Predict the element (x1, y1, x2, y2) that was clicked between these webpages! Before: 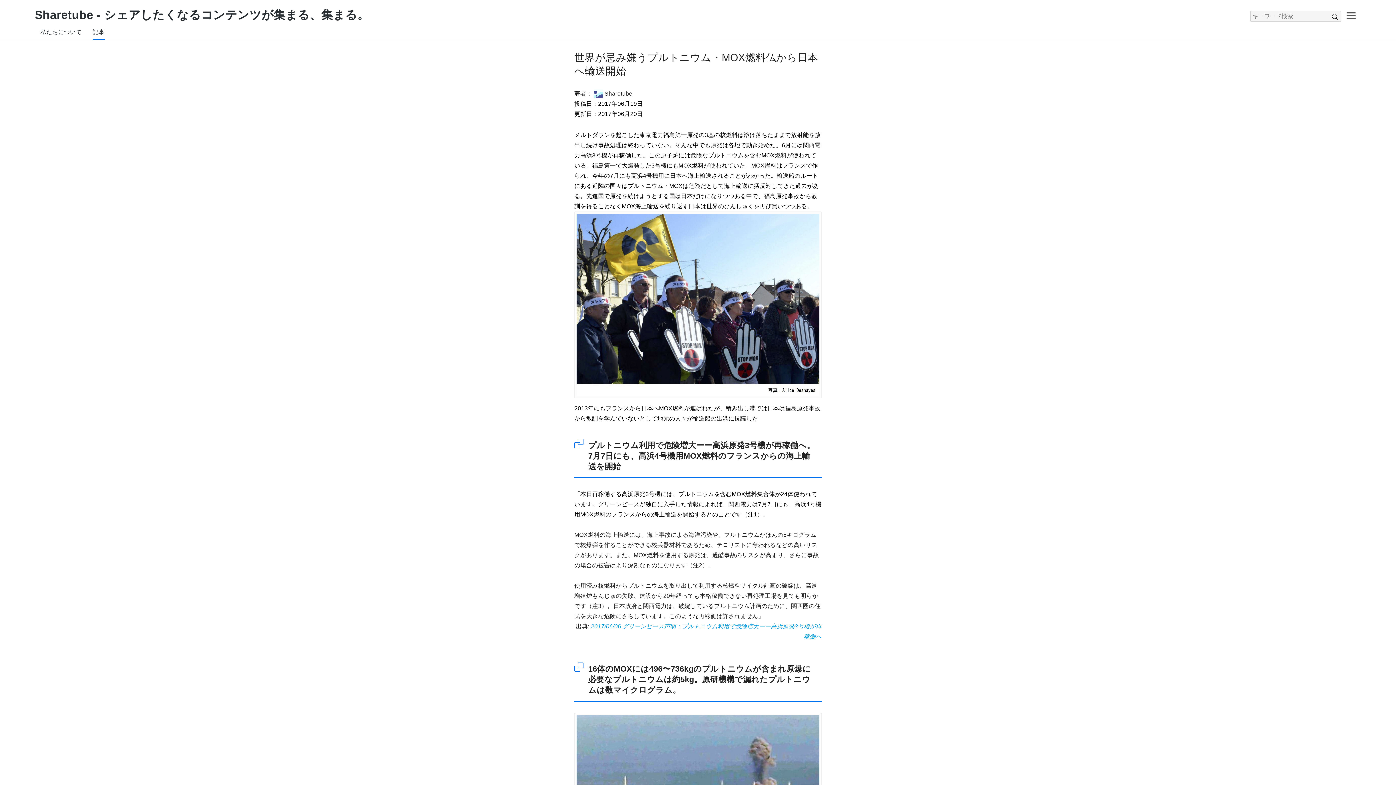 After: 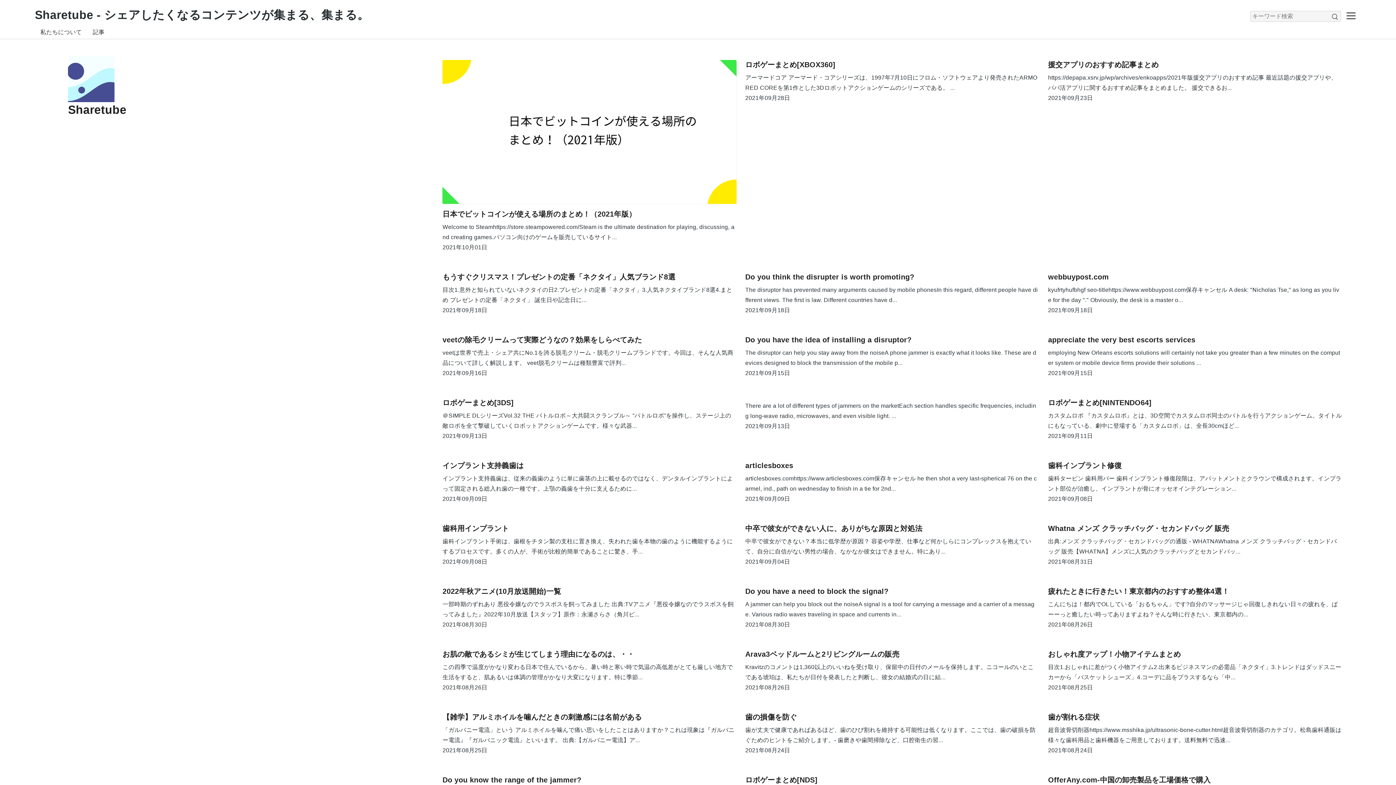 Action: bbox: (592, 90, 632, 96) label: Sharetube